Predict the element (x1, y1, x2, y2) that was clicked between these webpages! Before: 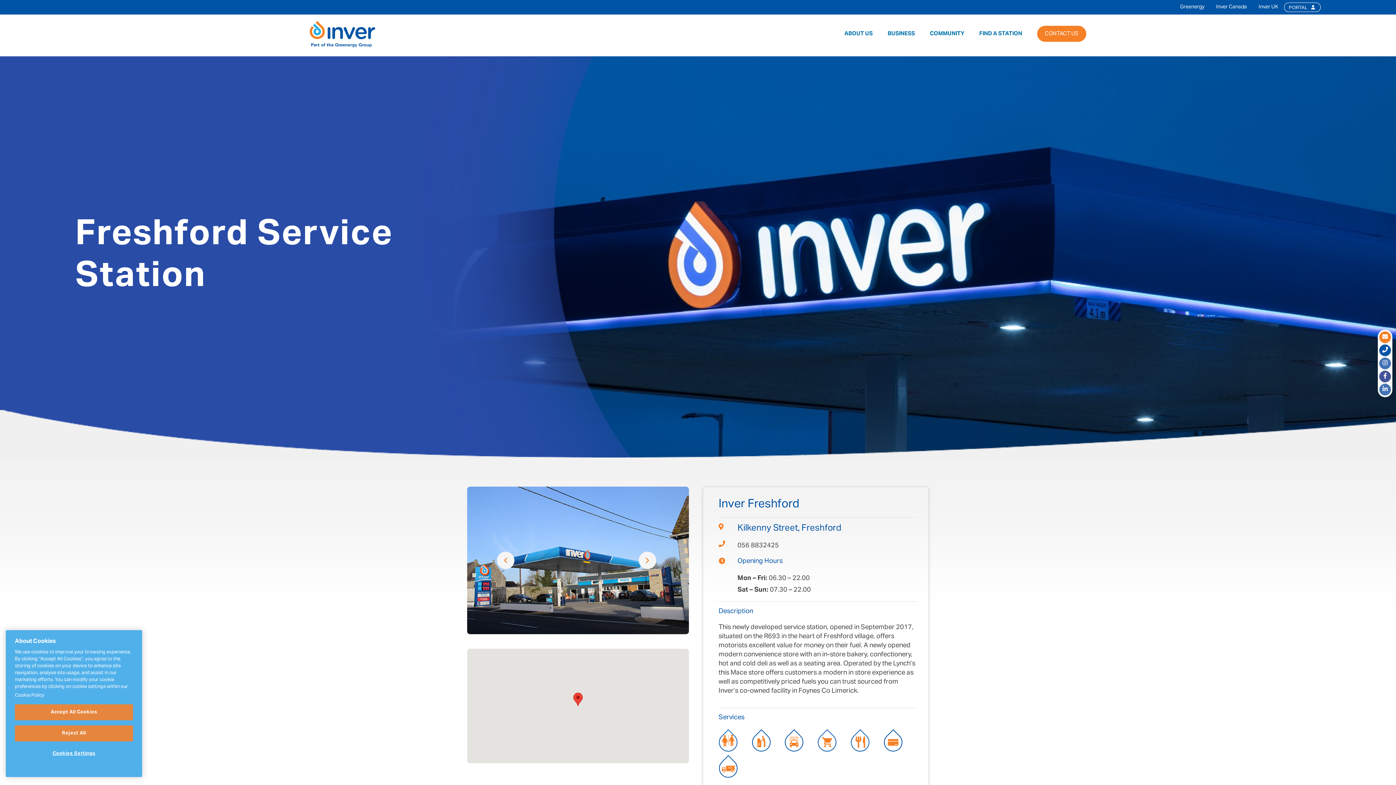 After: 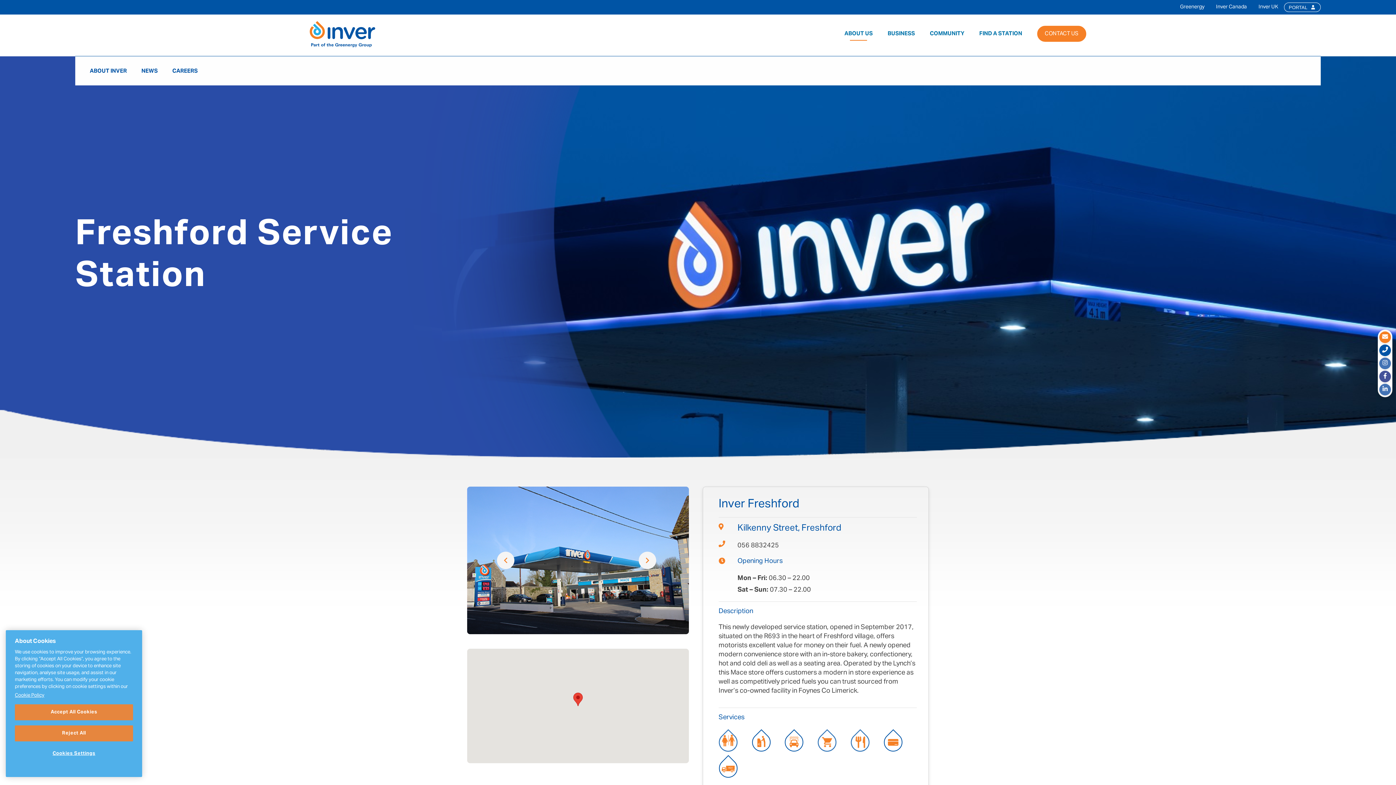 Action: label: ABOUT US bbox: (844, 31, 873, 40)